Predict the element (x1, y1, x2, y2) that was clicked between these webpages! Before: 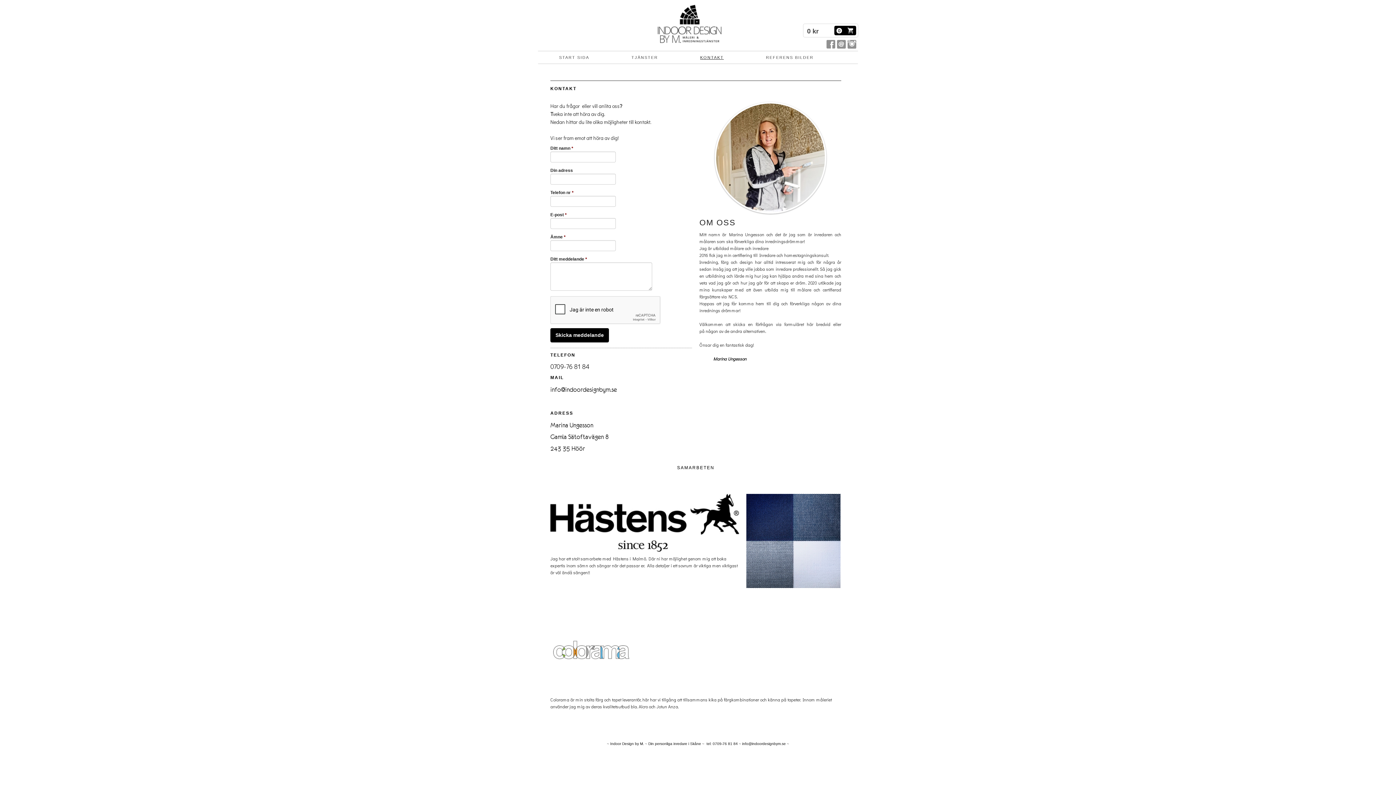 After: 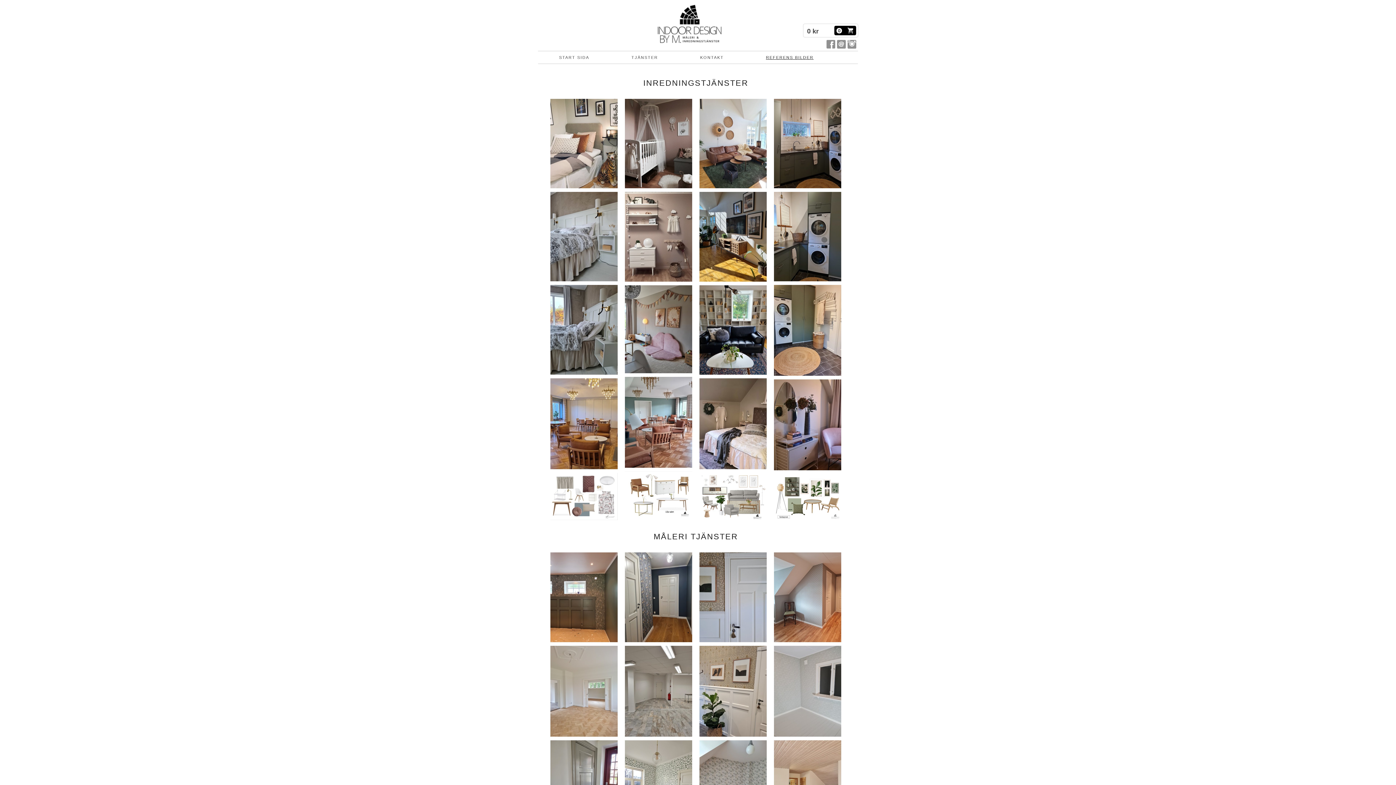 Action: label: REFERENS BILDER bbox: (745, 51, 834, 63)